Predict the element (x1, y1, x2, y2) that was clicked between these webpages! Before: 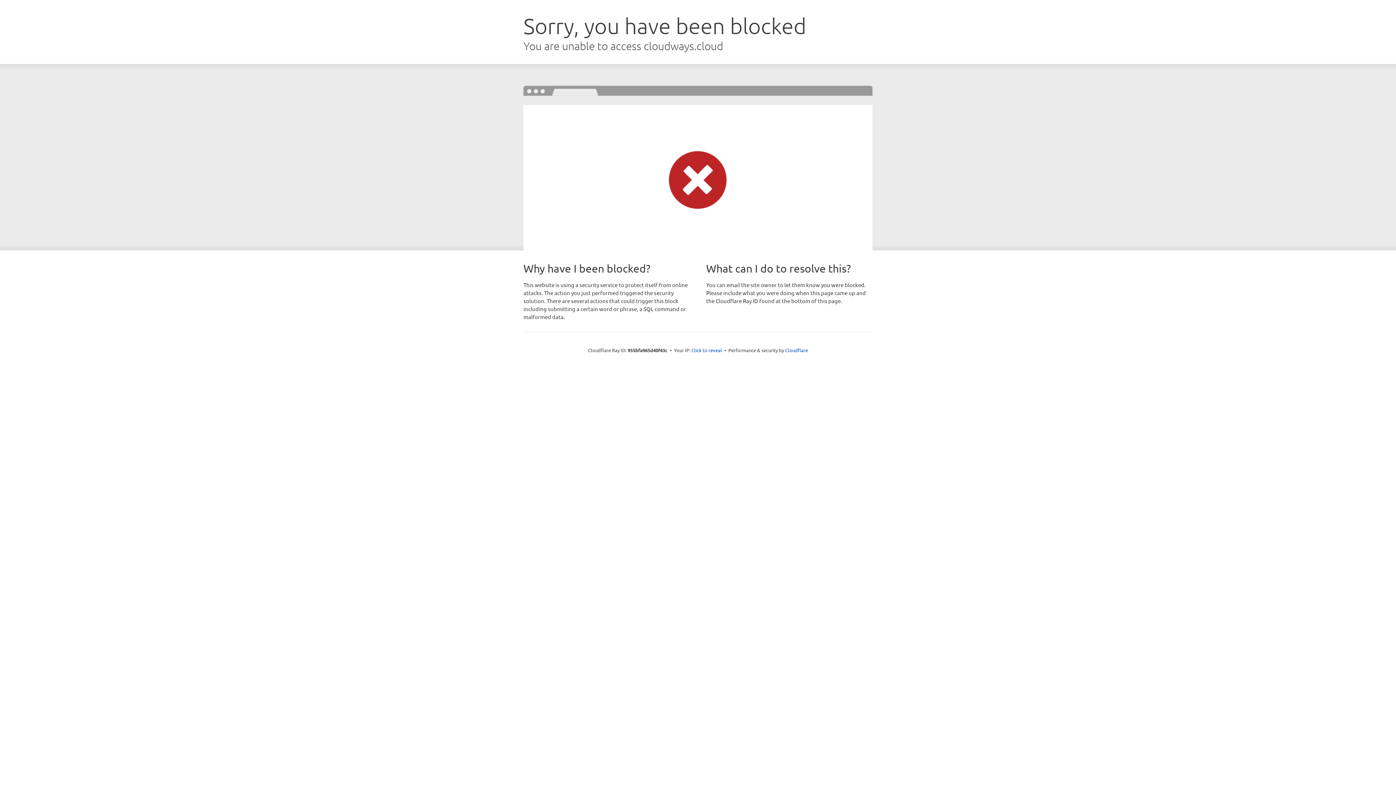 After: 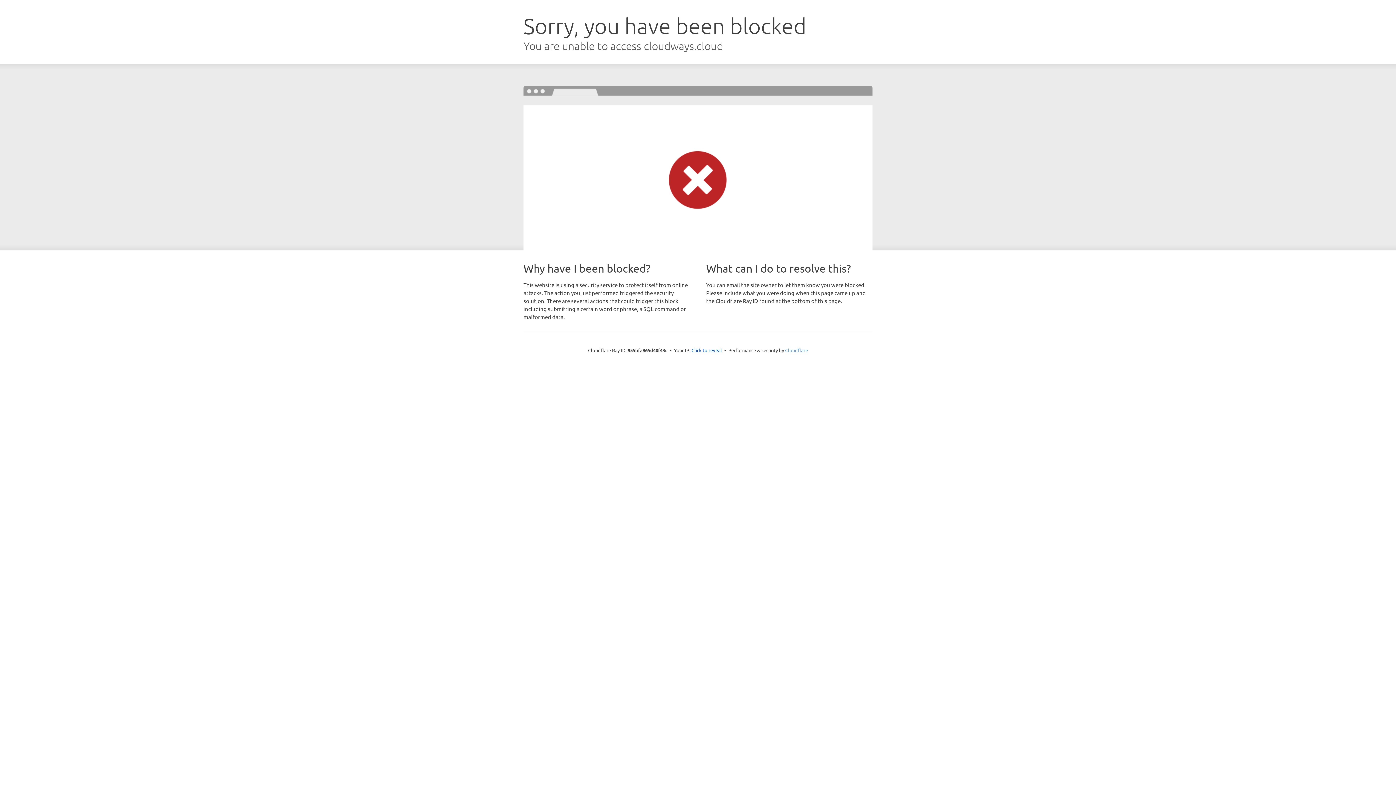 Action: bbox: (785, 347, 808, 353) label: Cloudflare